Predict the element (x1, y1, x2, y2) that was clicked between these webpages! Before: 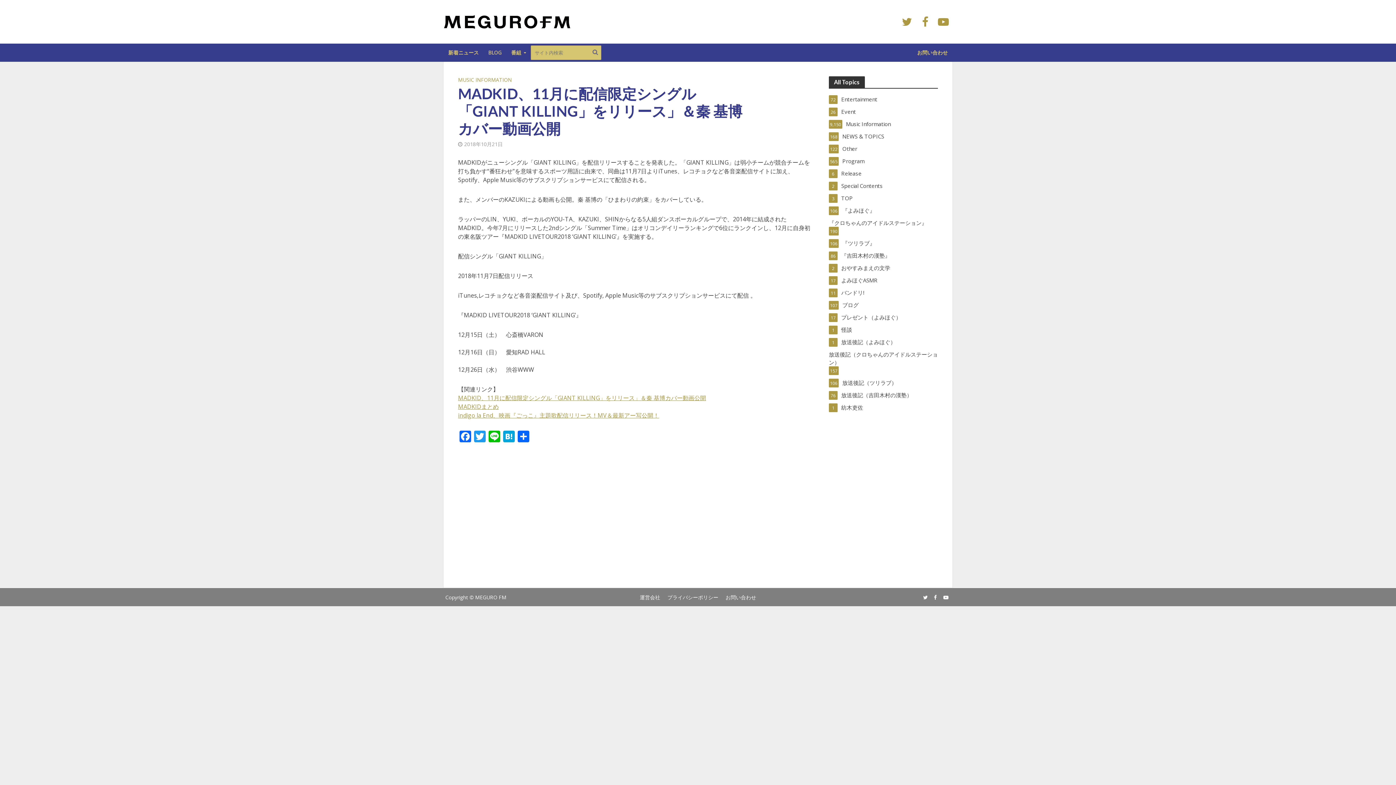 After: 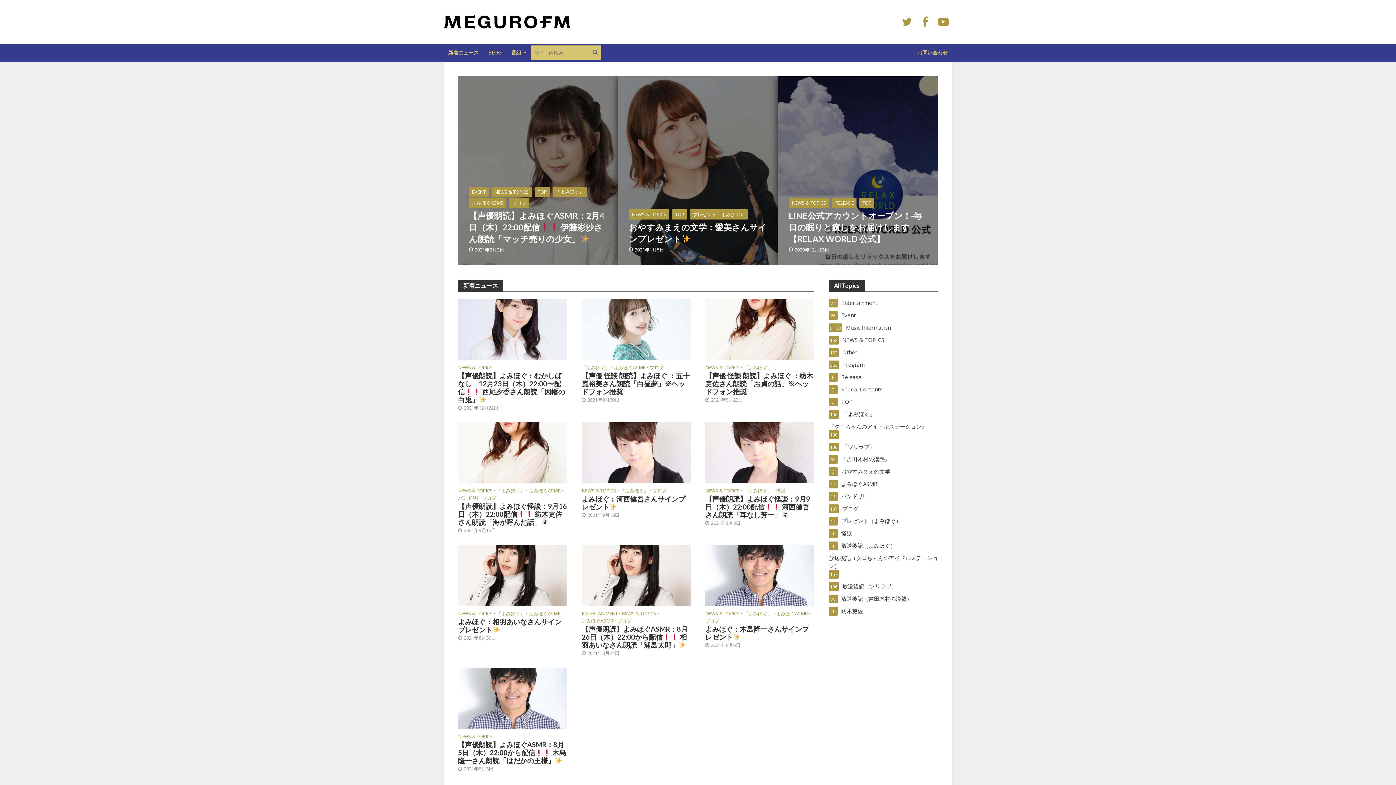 Action: bbox: (443, 11, 570, 28)